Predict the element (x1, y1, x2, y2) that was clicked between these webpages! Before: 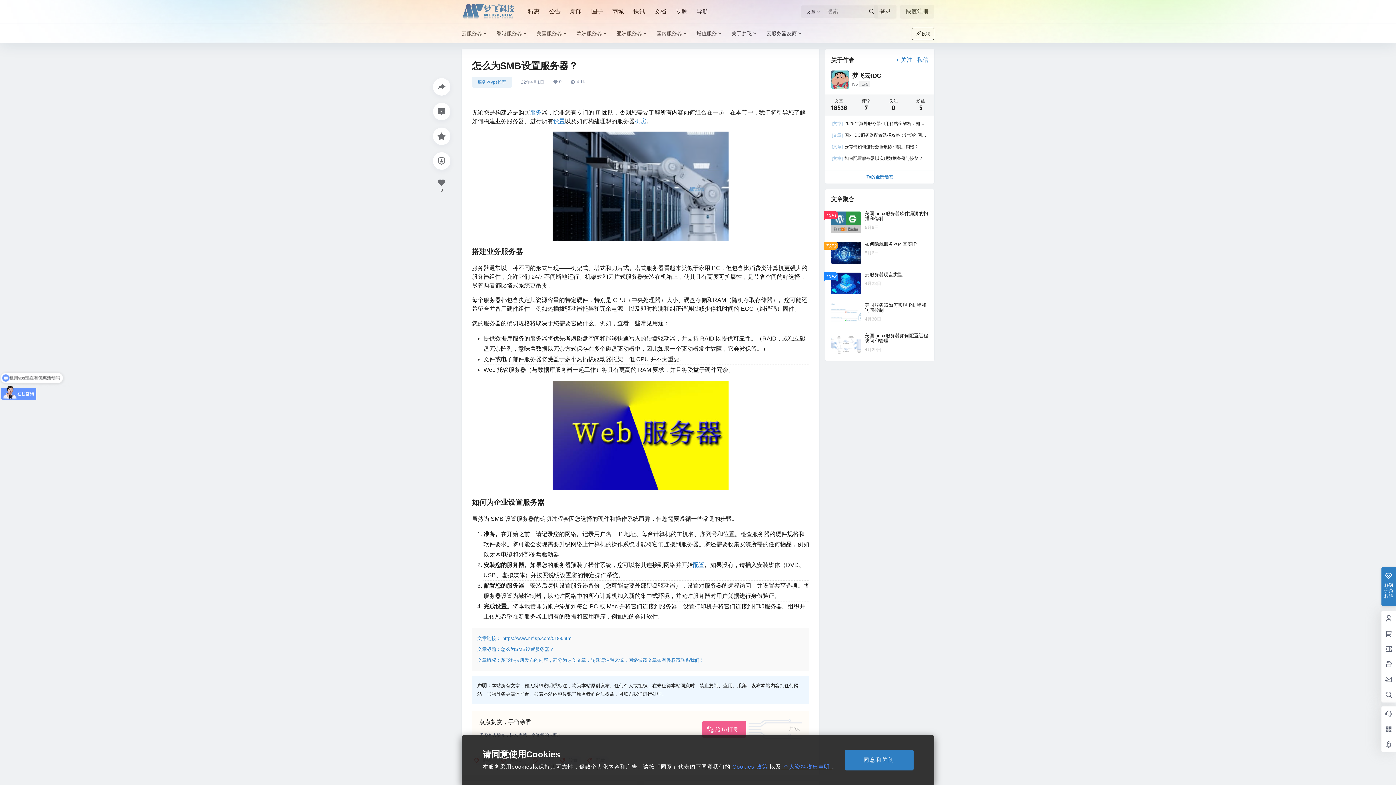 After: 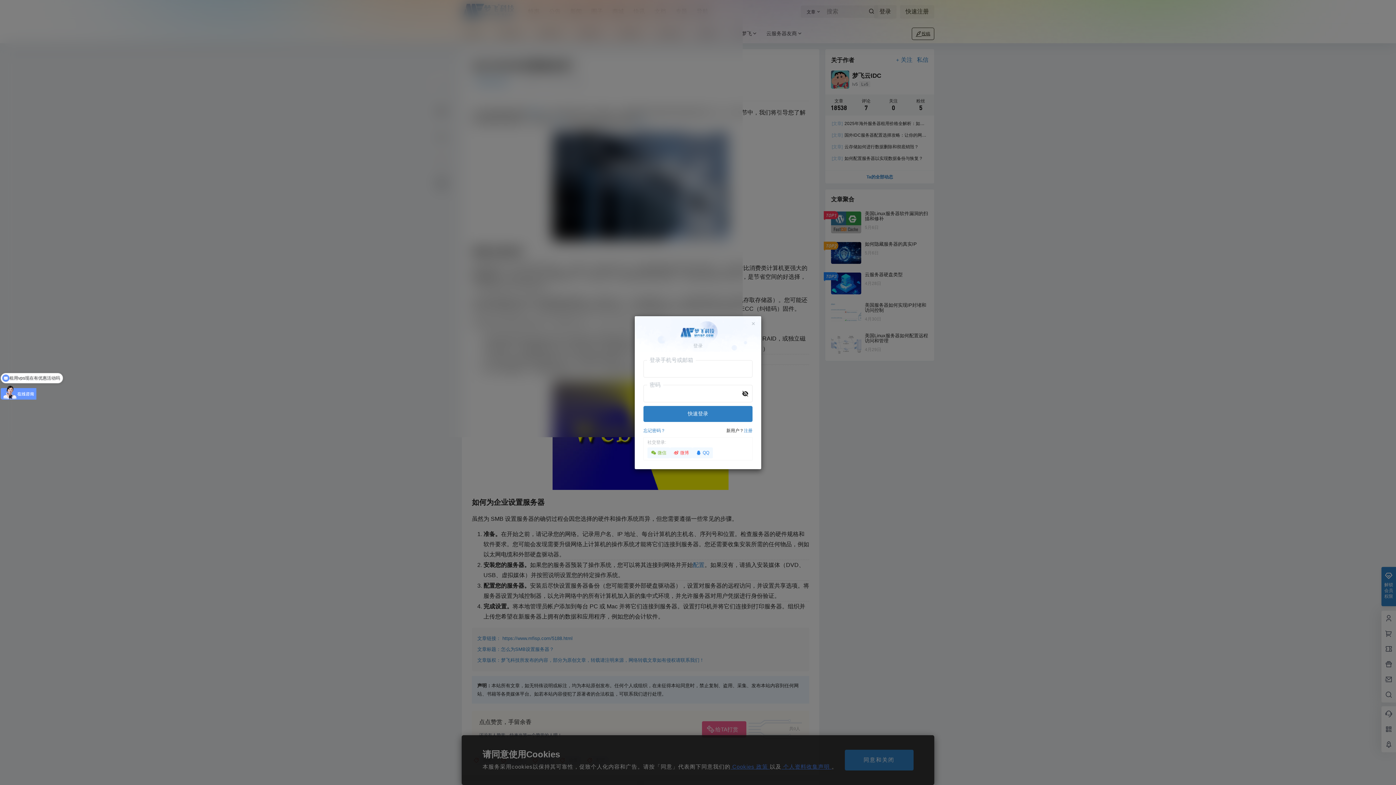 Action: label: 投稿 bbox: (912, 27, 934, 39)